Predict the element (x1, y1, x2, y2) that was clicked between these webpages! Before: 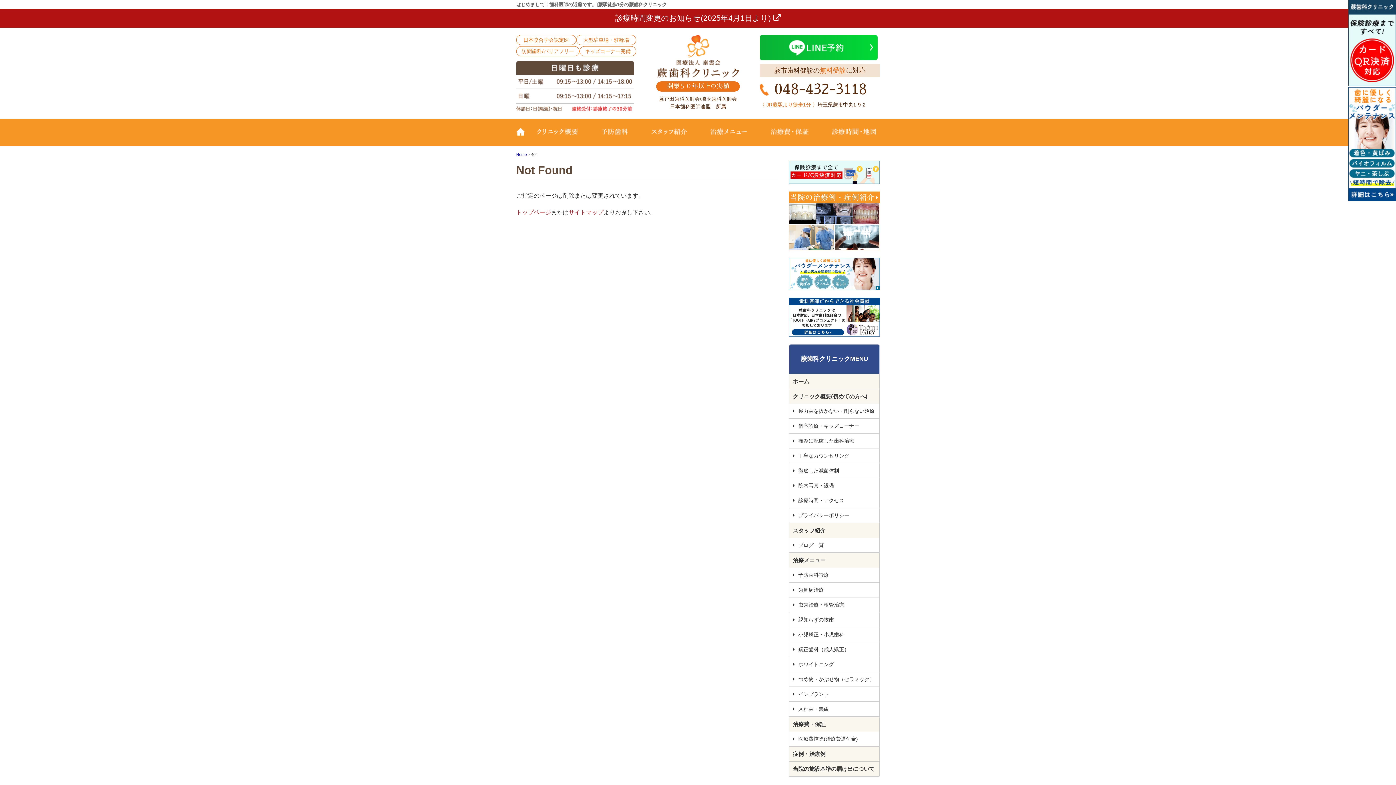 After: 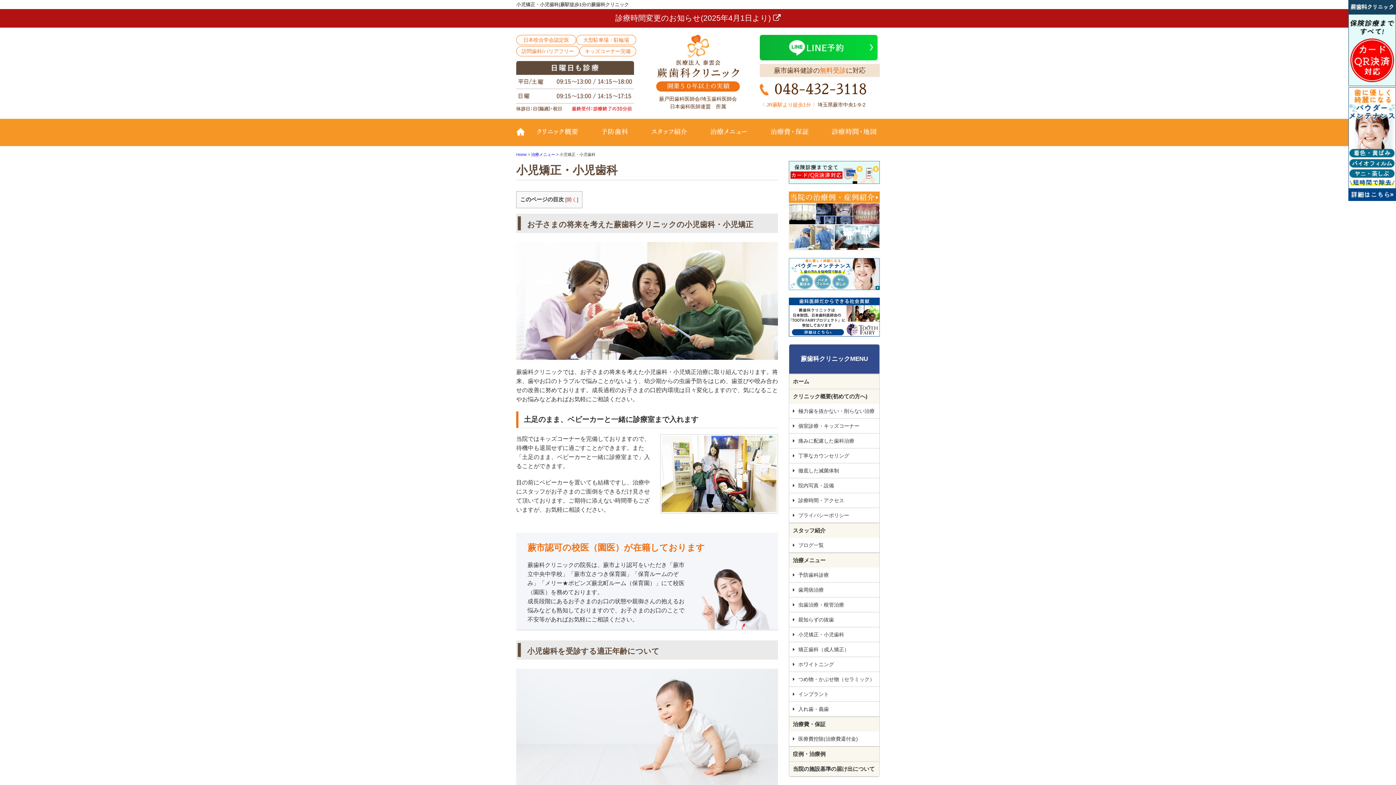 Action: label: 小児矯正・小児歯科 bbox: (789, 627, 879, 642)